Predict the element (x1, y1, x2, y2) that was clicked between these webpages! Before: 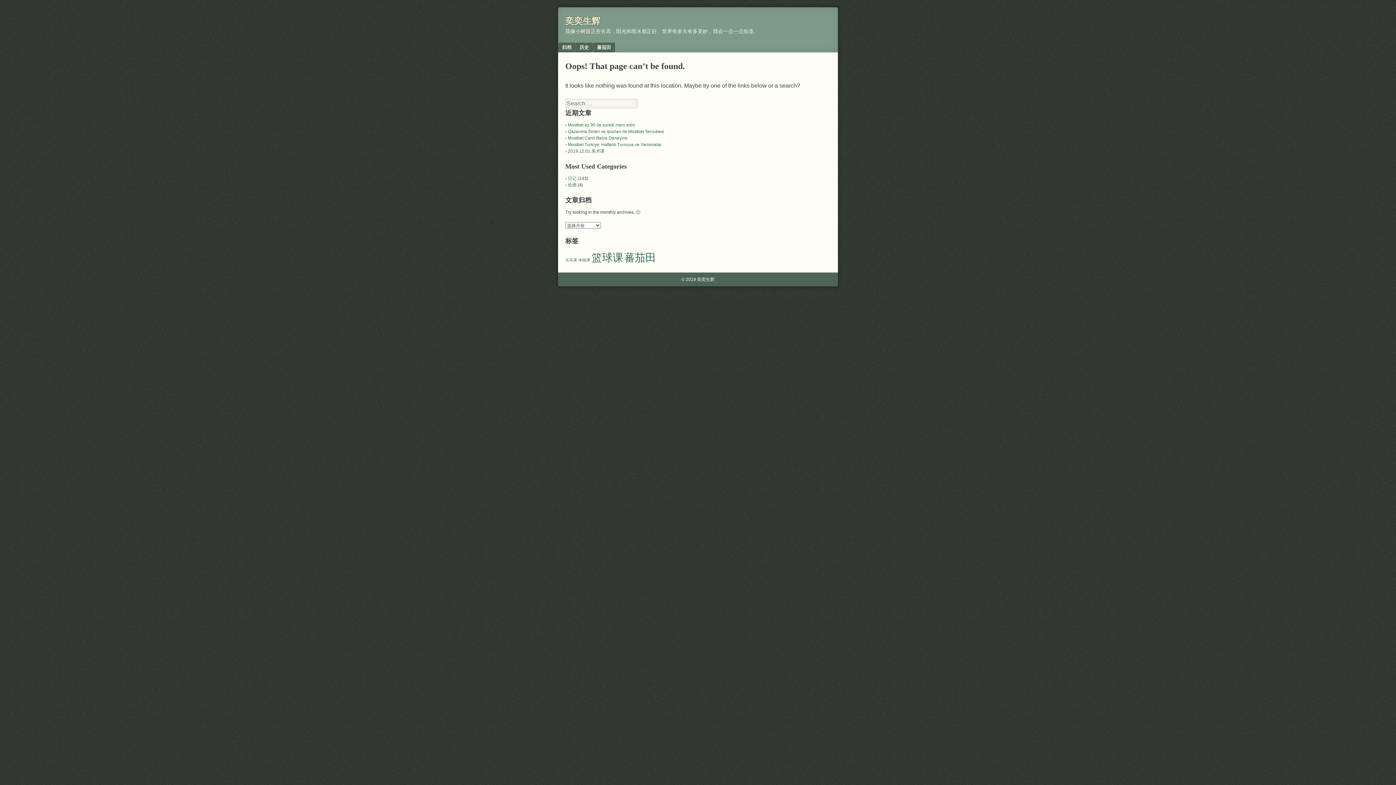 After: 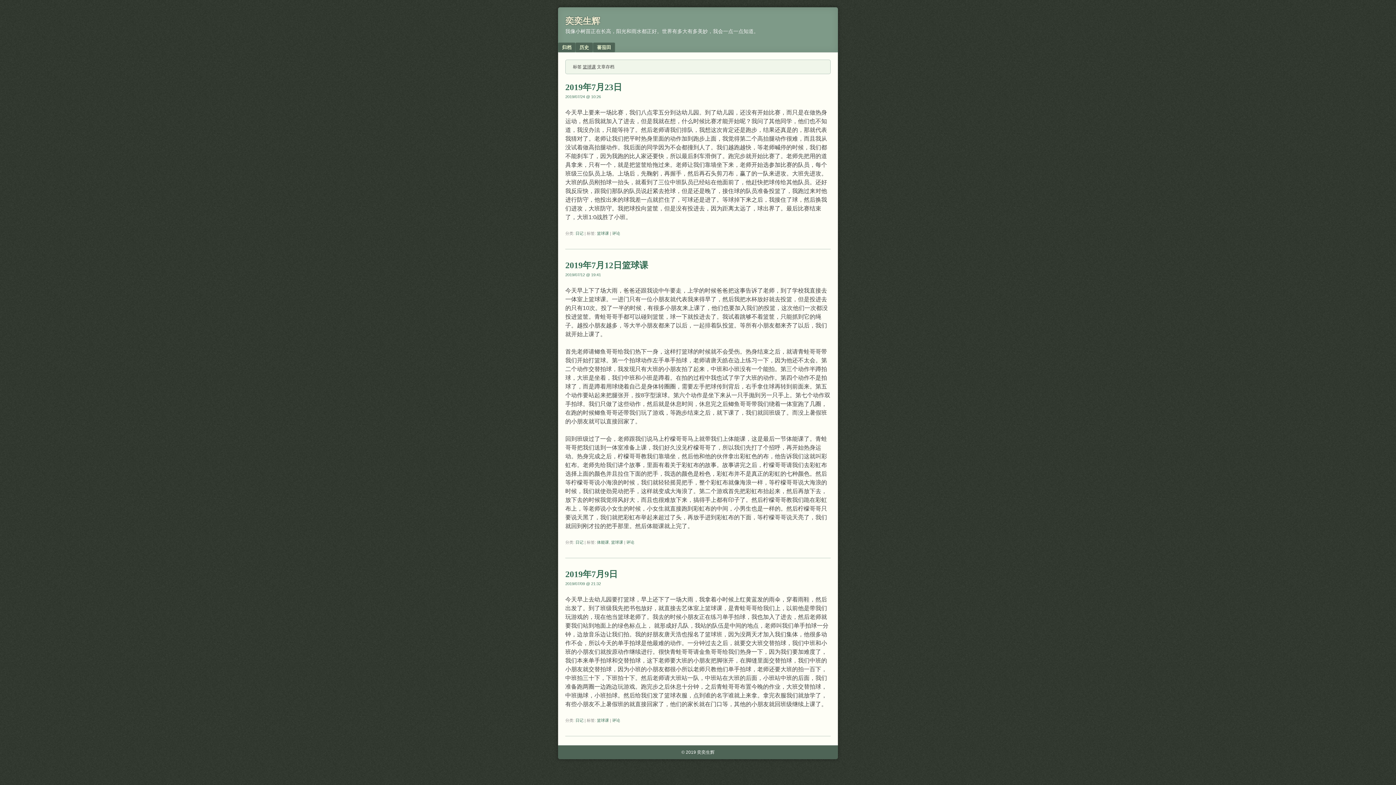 Action: label: 篮球课 (3个项目) bbox: (591, 251, 623, 263)